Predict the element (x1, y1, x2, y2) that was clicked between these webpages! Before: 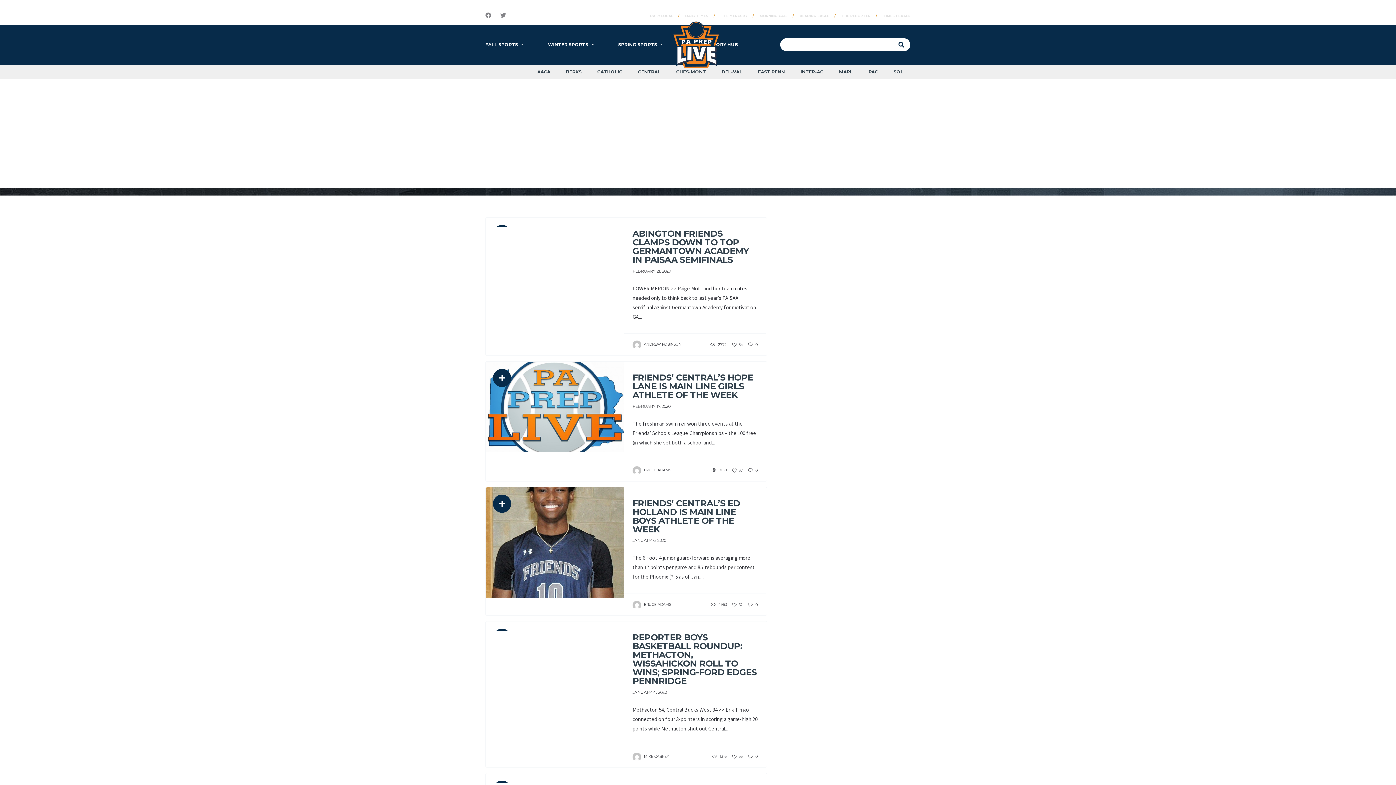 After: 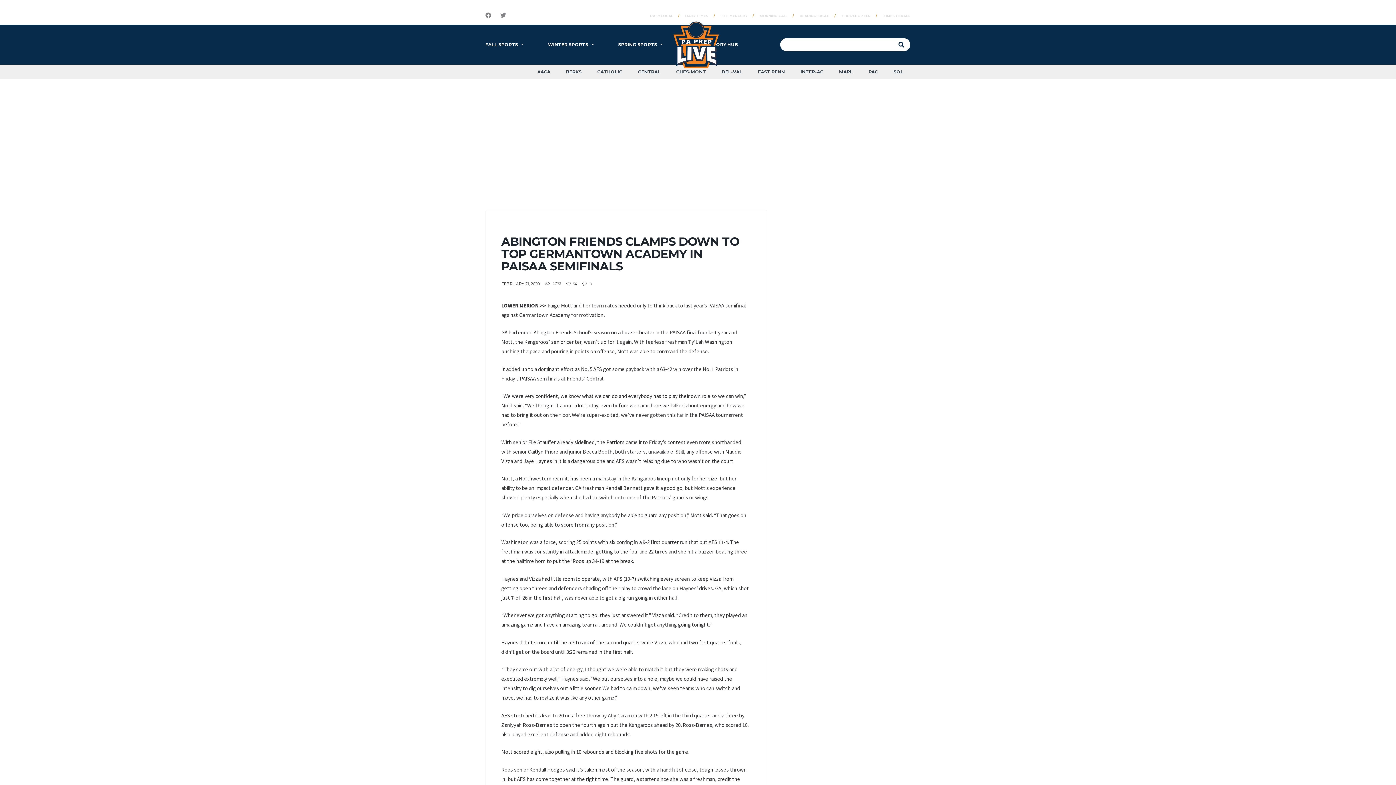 Action: bbox: (632, 228, 749, 265) label: ABINGTON FRIENDS CLAMPS DOWN TO TOP GERMANTOWN ACADEMY IN PAISAA SEMIFINALS